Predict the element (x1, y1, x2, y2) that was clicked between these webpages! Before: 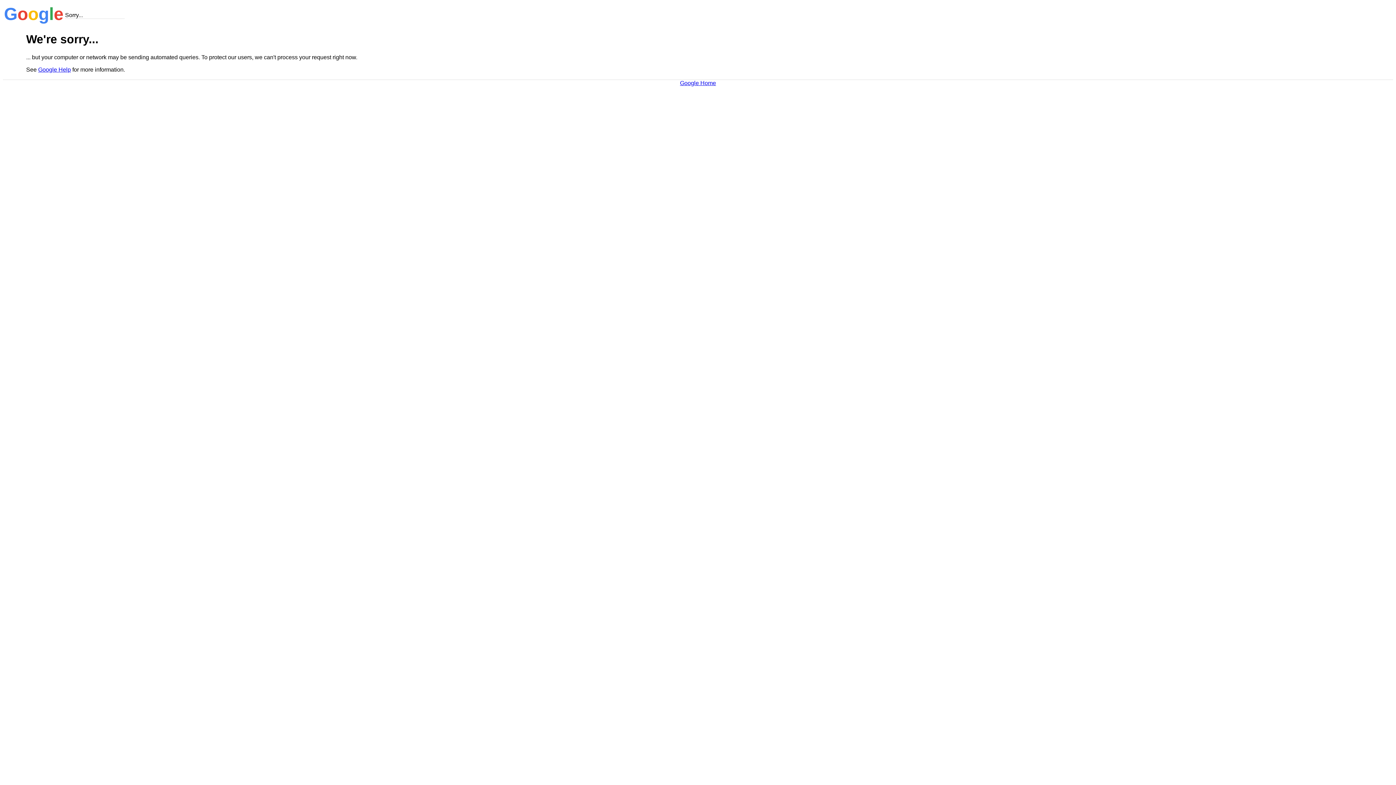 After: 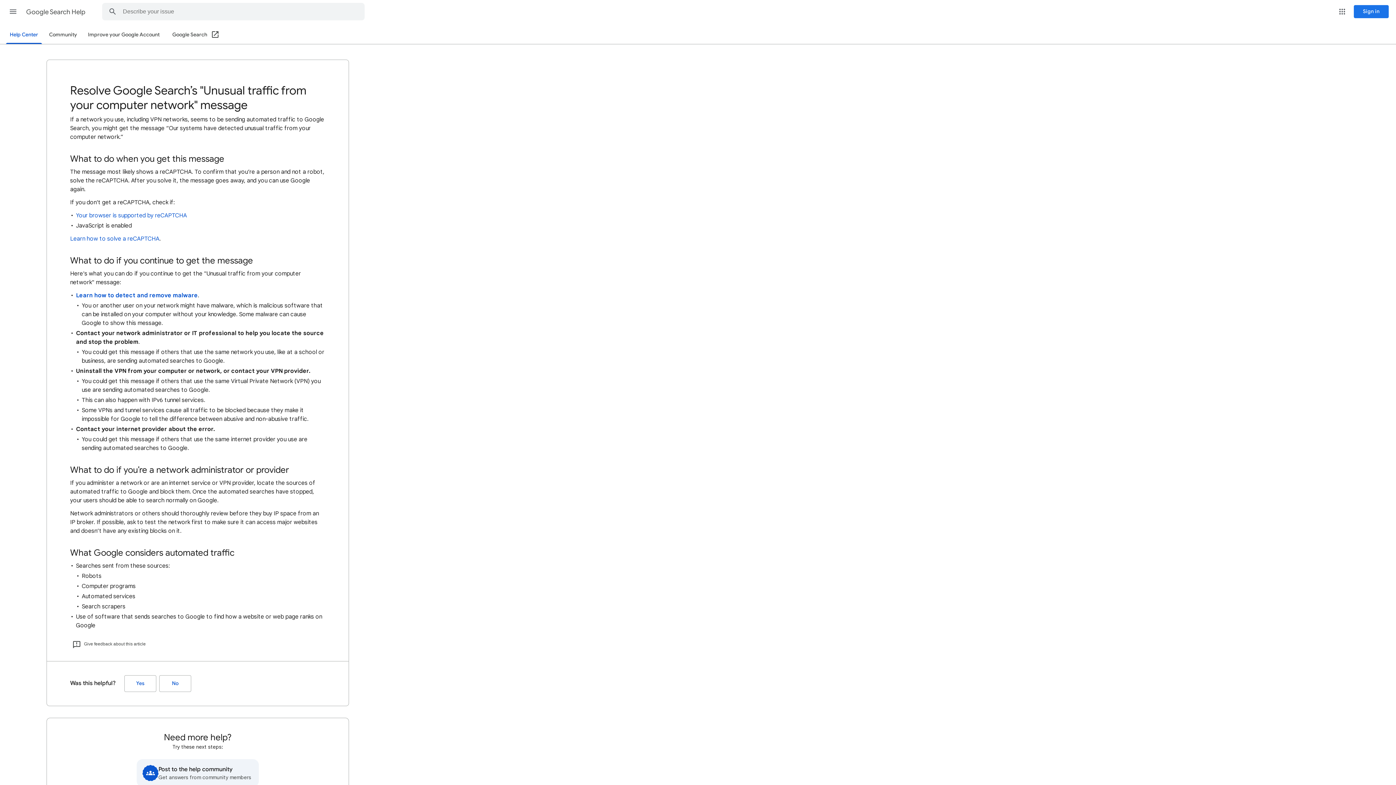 Action: bbox: (38, 66, 70, 72) label: Google Help